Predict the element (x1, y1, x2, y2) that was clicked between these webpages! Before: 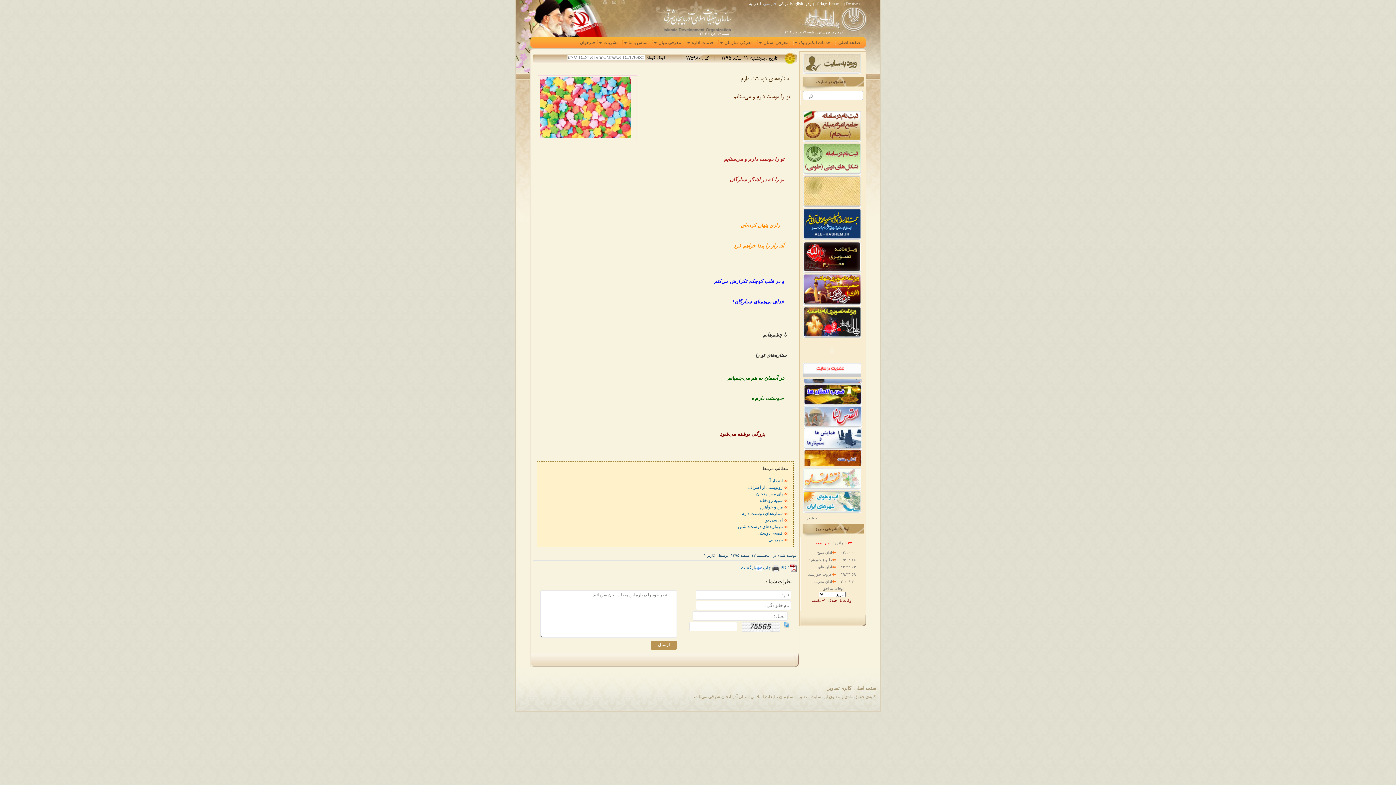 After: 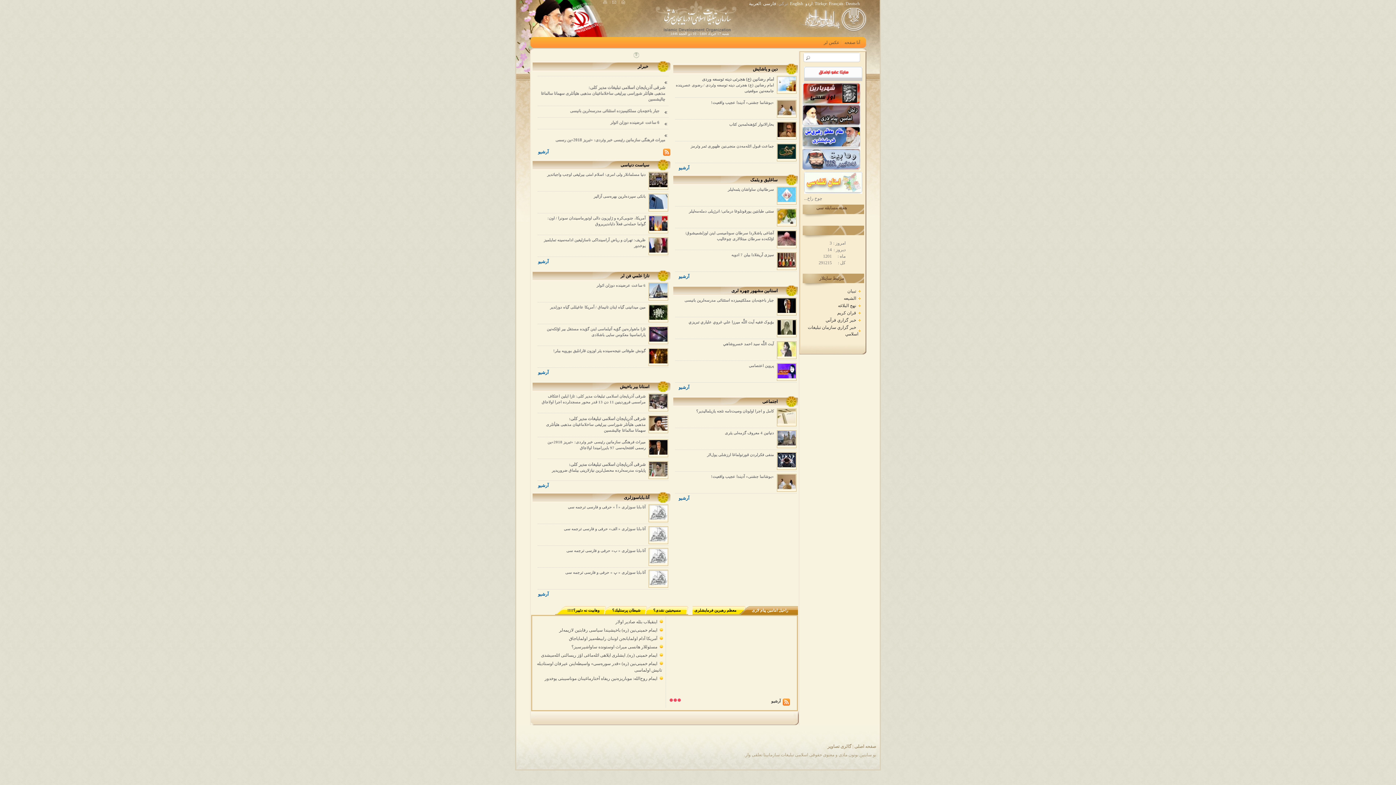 Action: bbox: (778, 1, 788, 6) label: ترکی